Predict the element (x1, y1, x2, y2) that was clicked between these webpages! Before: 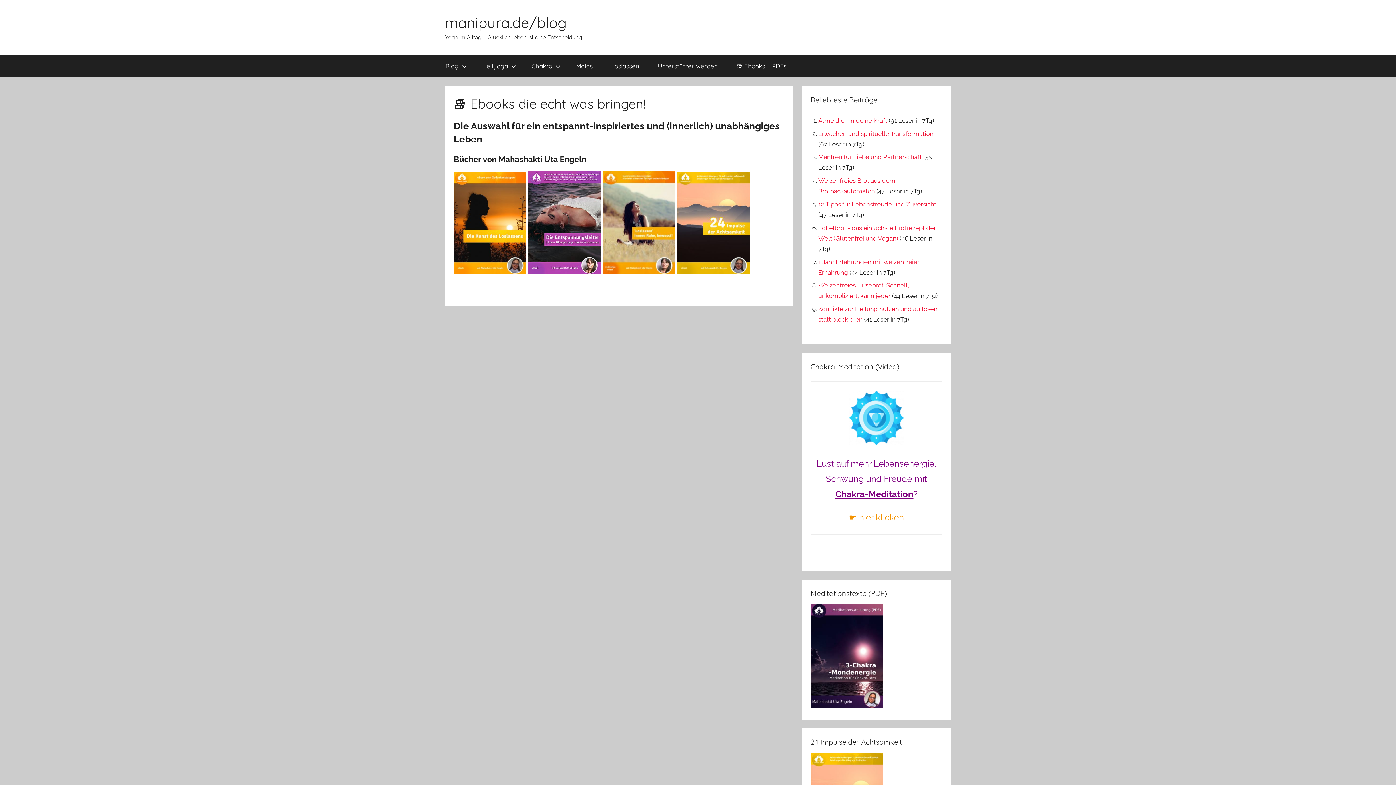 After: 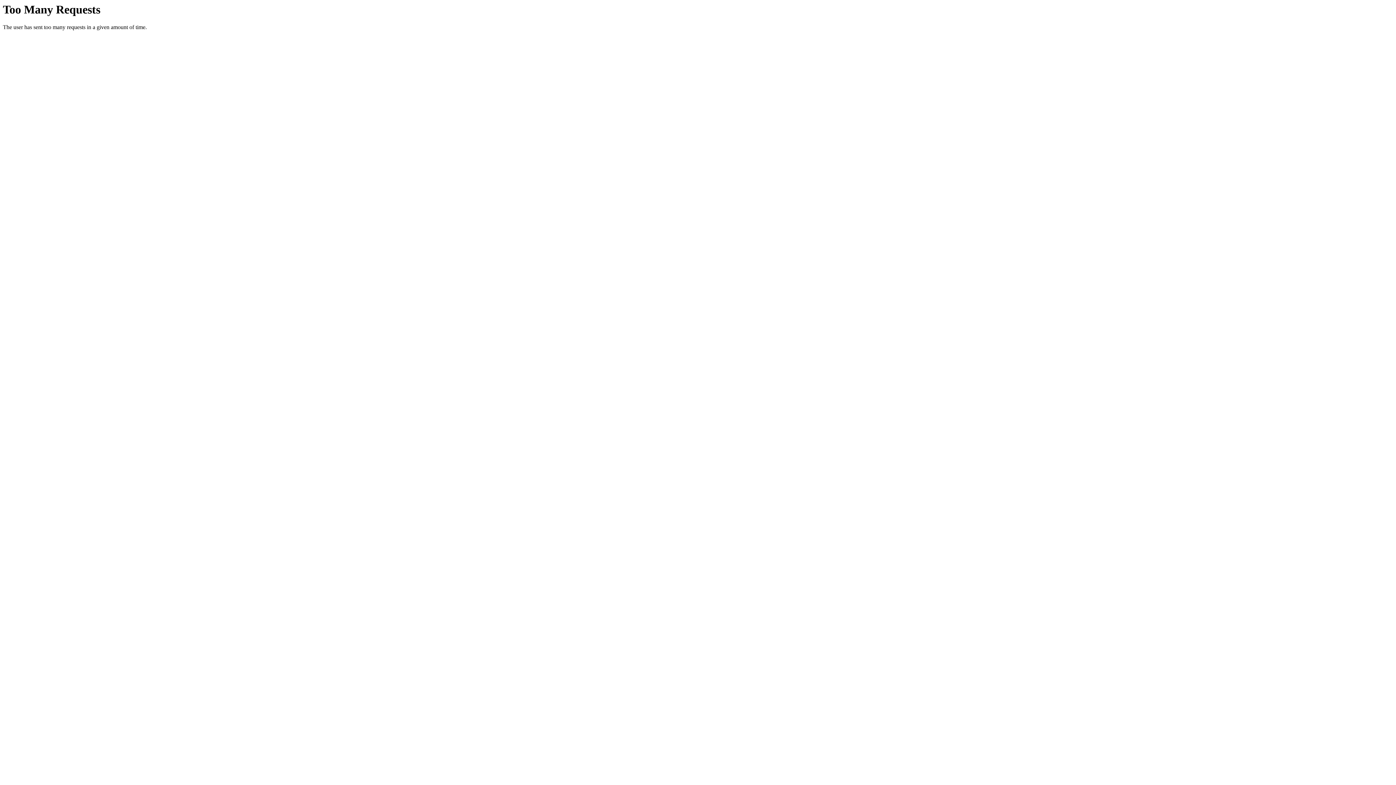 Action: bbox: (677, 268, 752, 276) label:  